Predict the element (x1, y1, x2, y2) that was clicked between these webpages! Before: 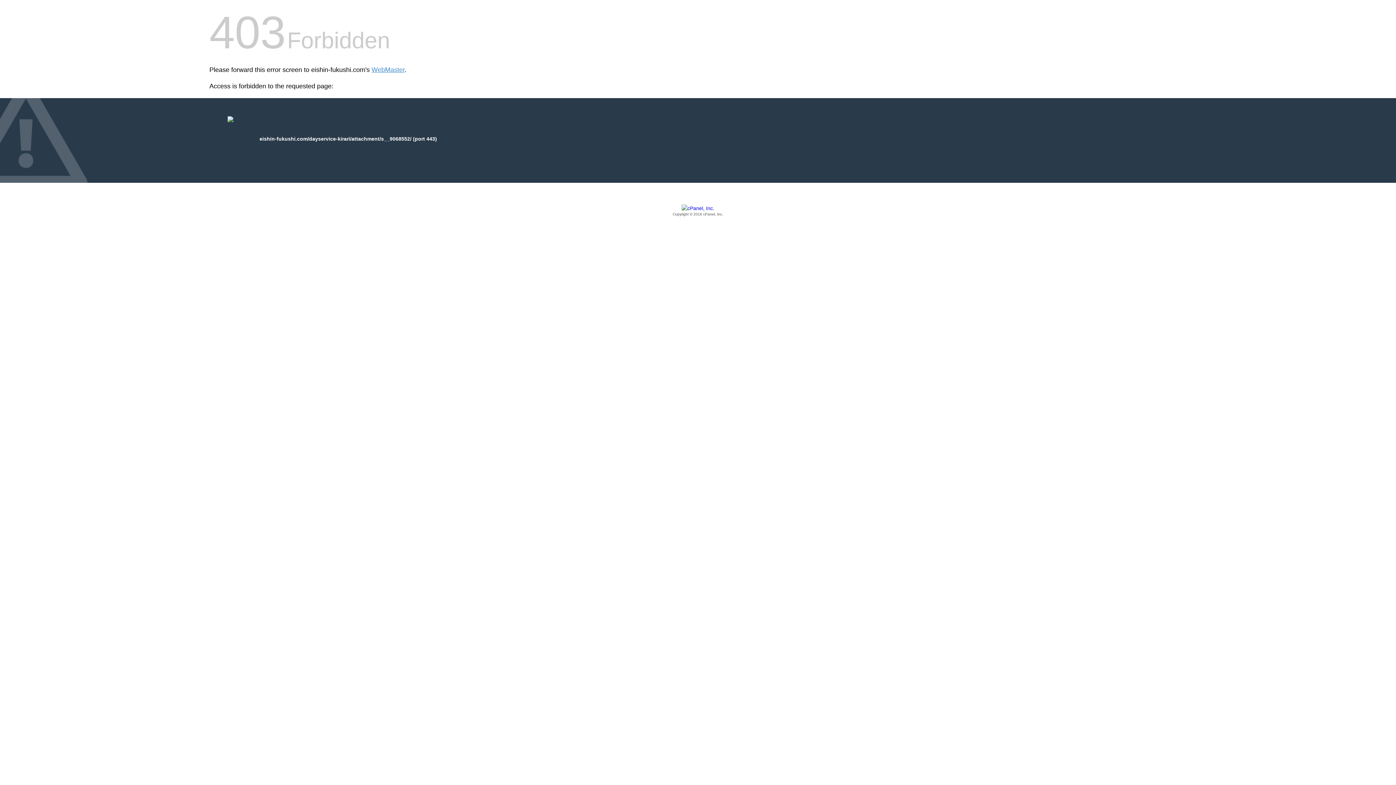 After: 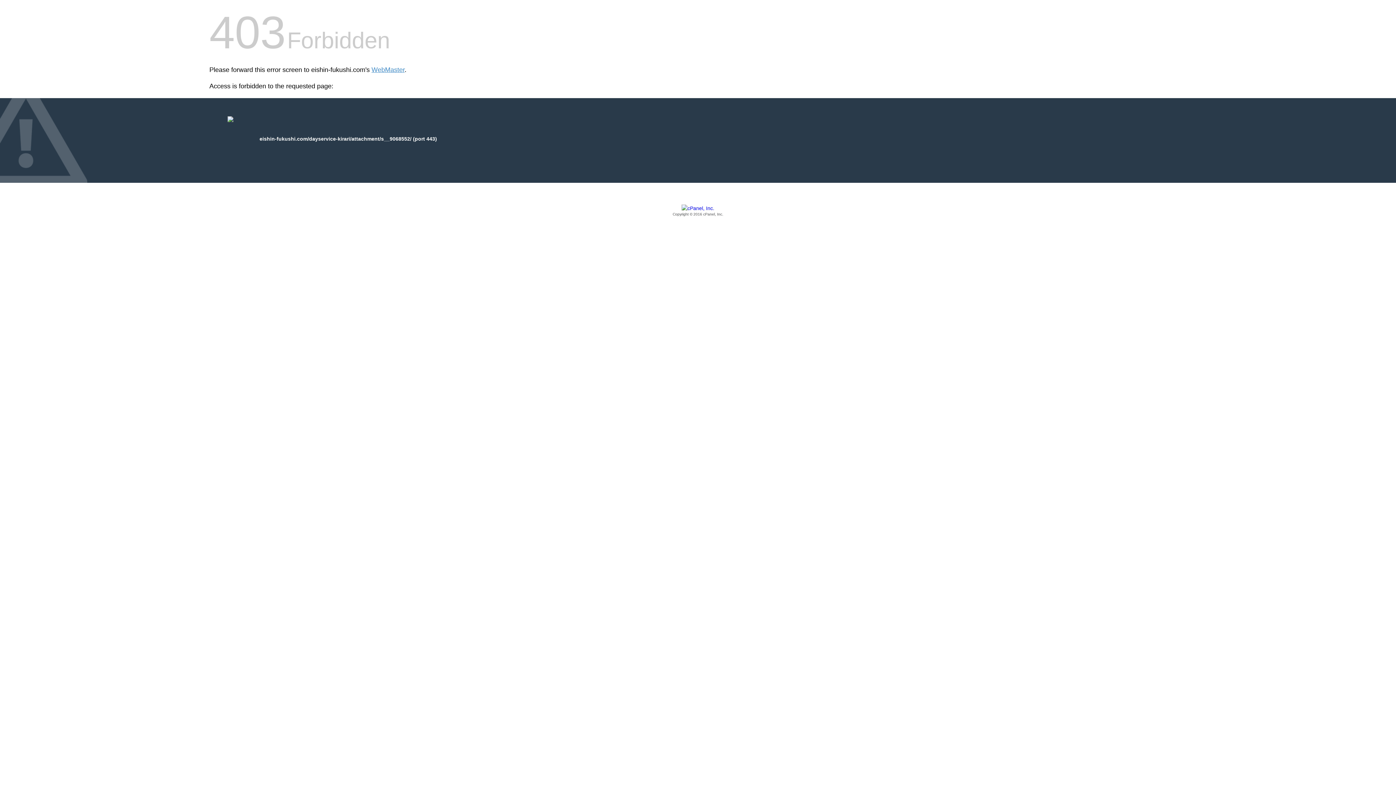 Action: bbox: (209, 205, 1186, 217) label: Copyright © 2016 cPanel, Inc.